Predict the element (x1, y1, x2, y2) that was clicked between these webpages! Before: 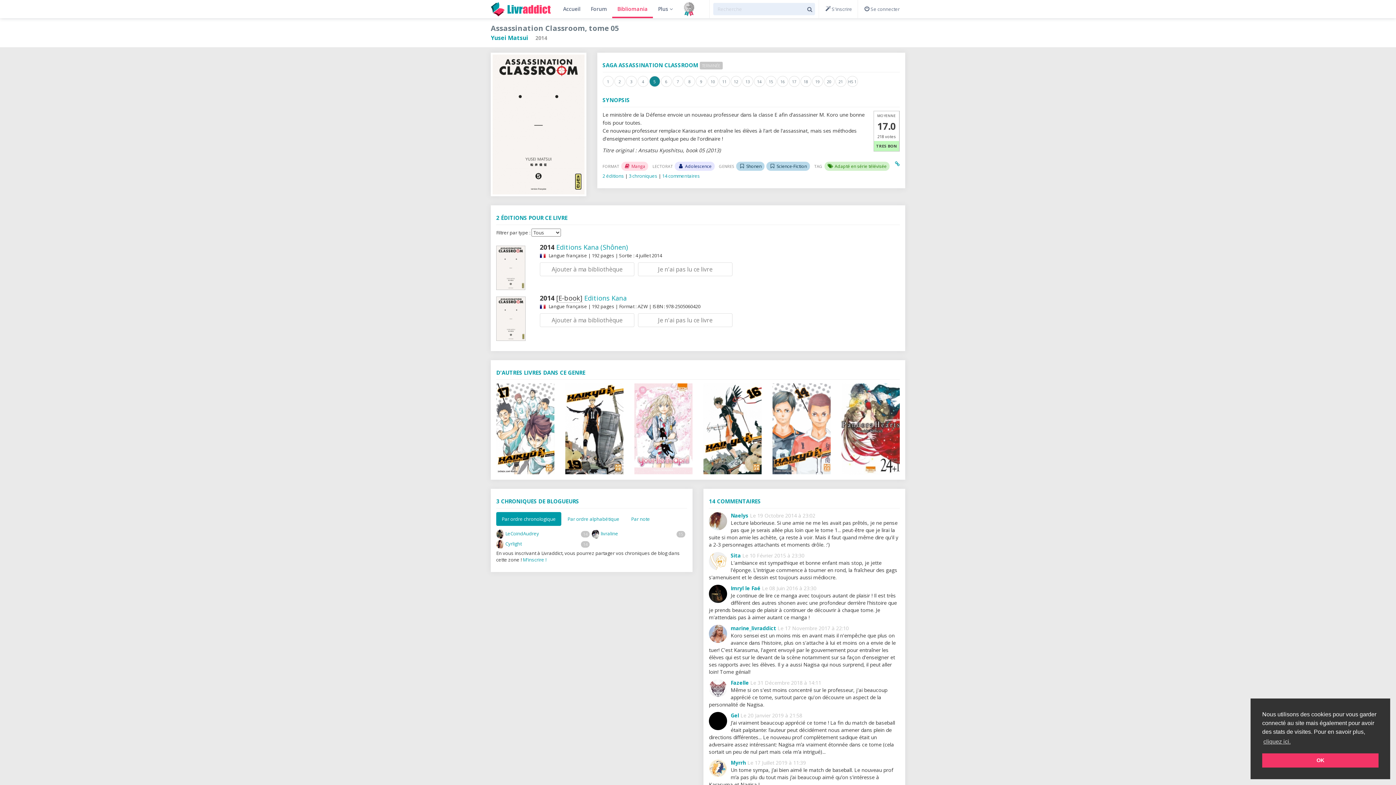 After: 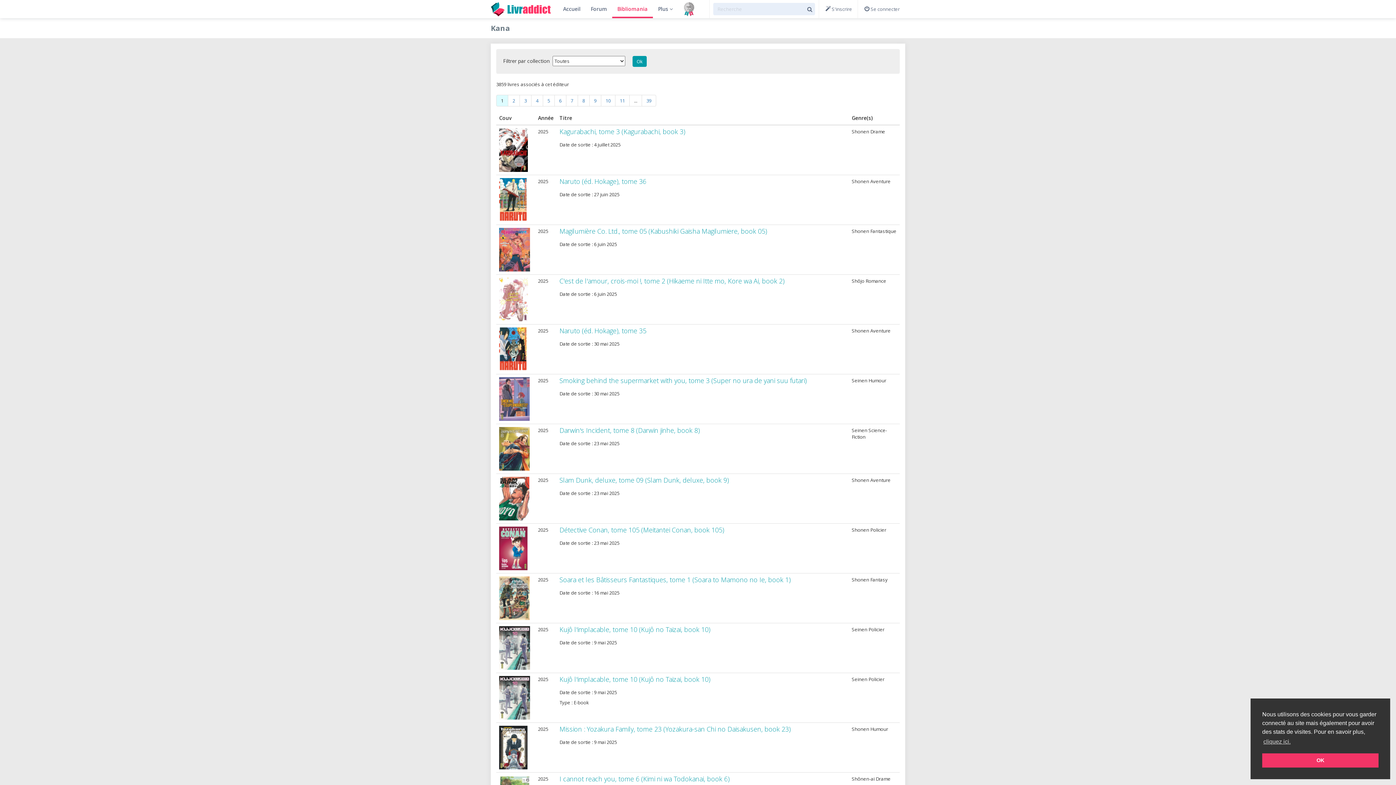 Action: label: Editions Kana bbox: (584, 293, 626, 302)